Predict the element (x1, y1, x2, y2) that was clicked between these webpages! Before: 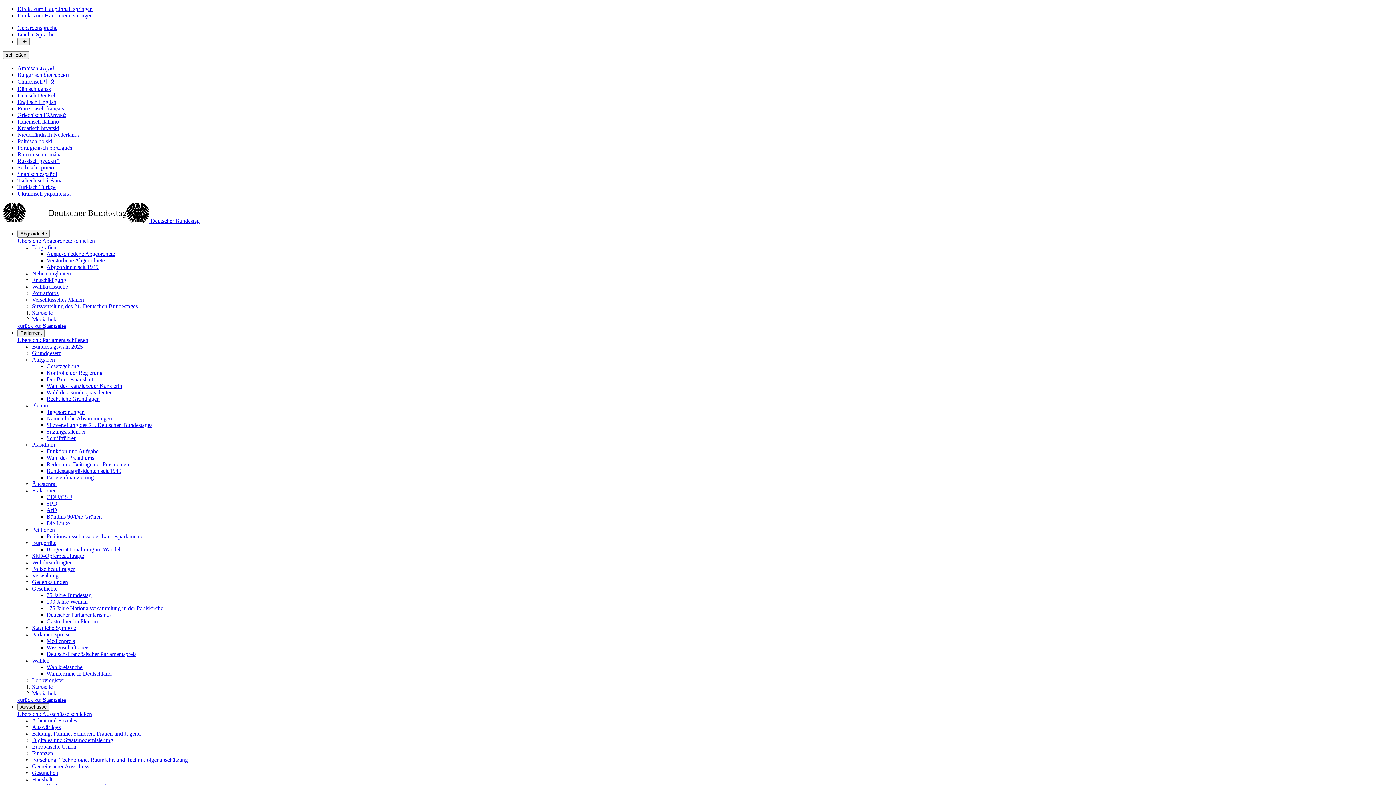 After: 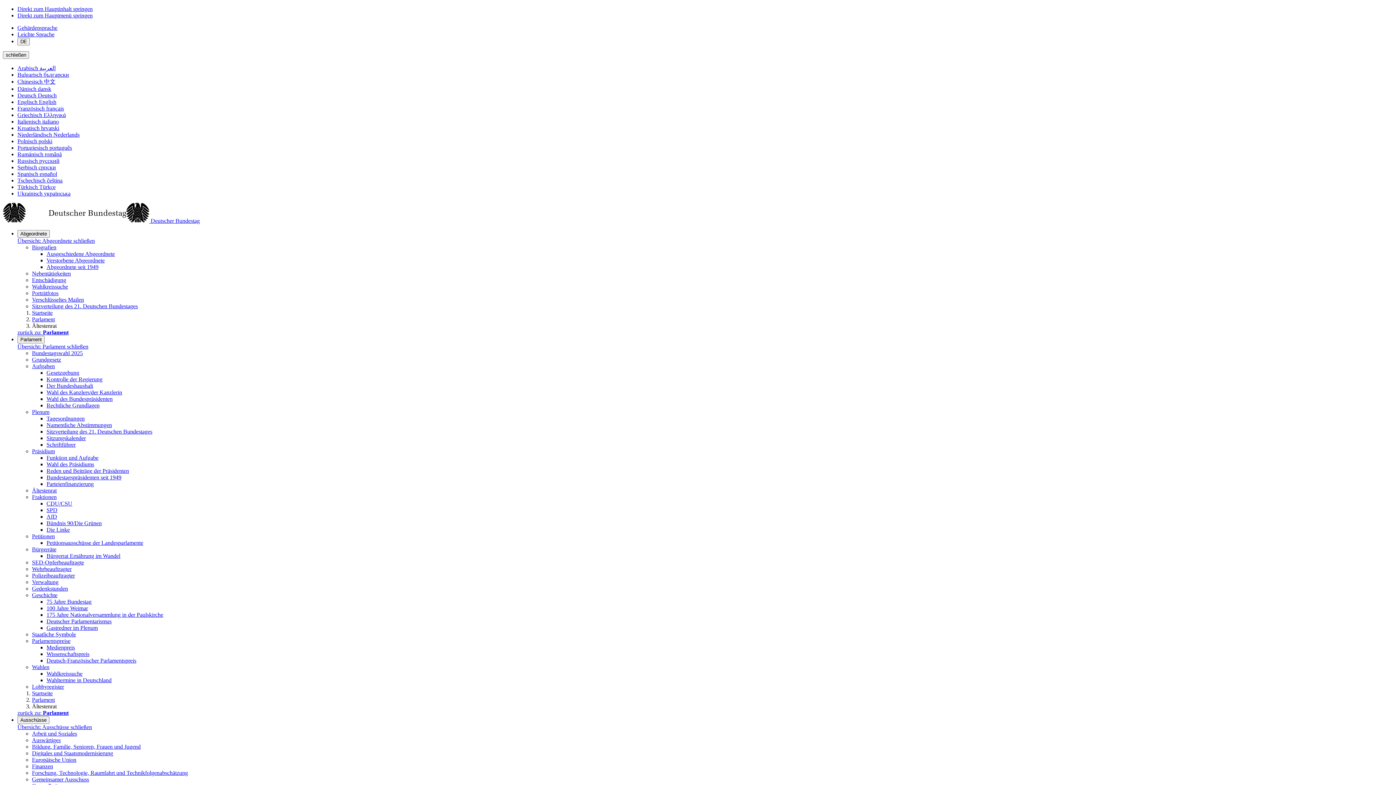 Action: label: Ältestenrat bbox: (32, 481, 56, 487)